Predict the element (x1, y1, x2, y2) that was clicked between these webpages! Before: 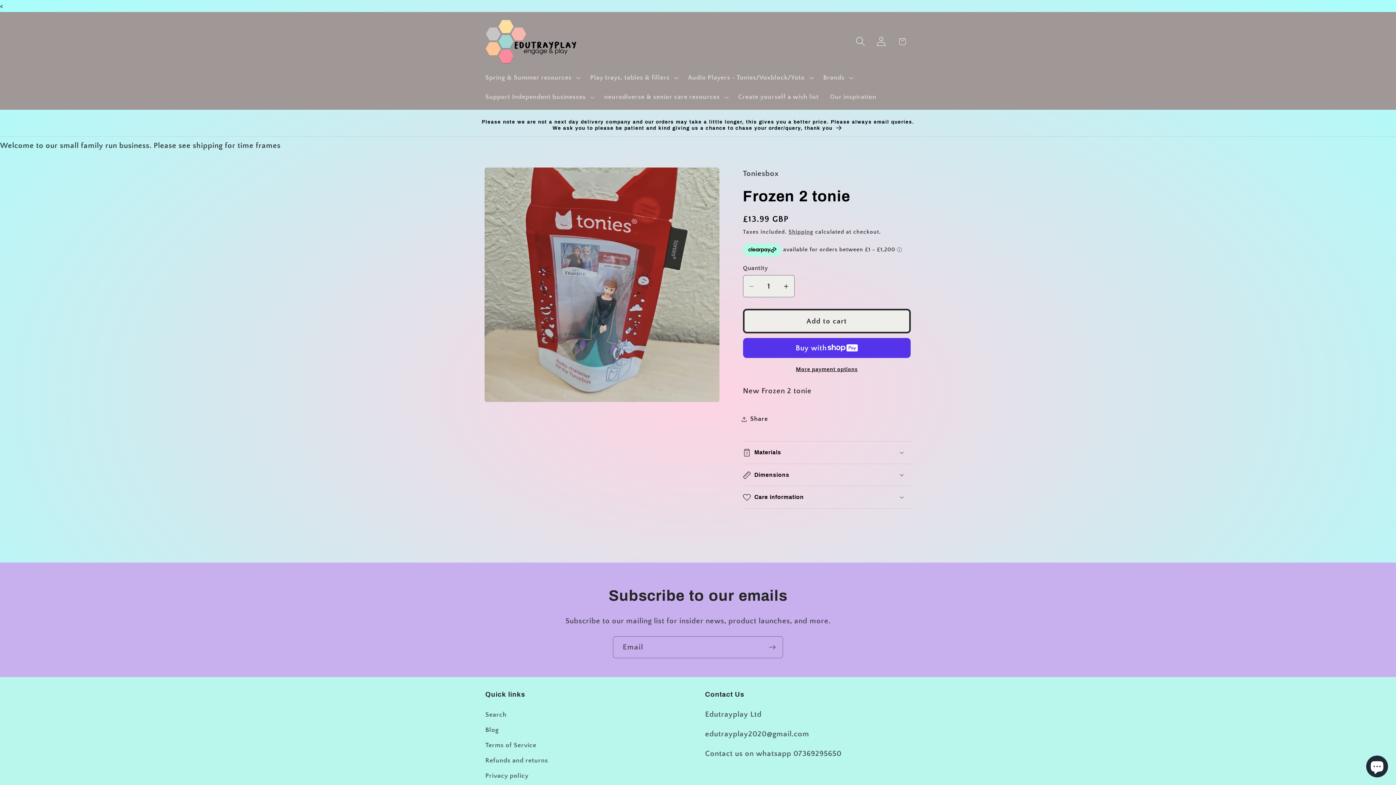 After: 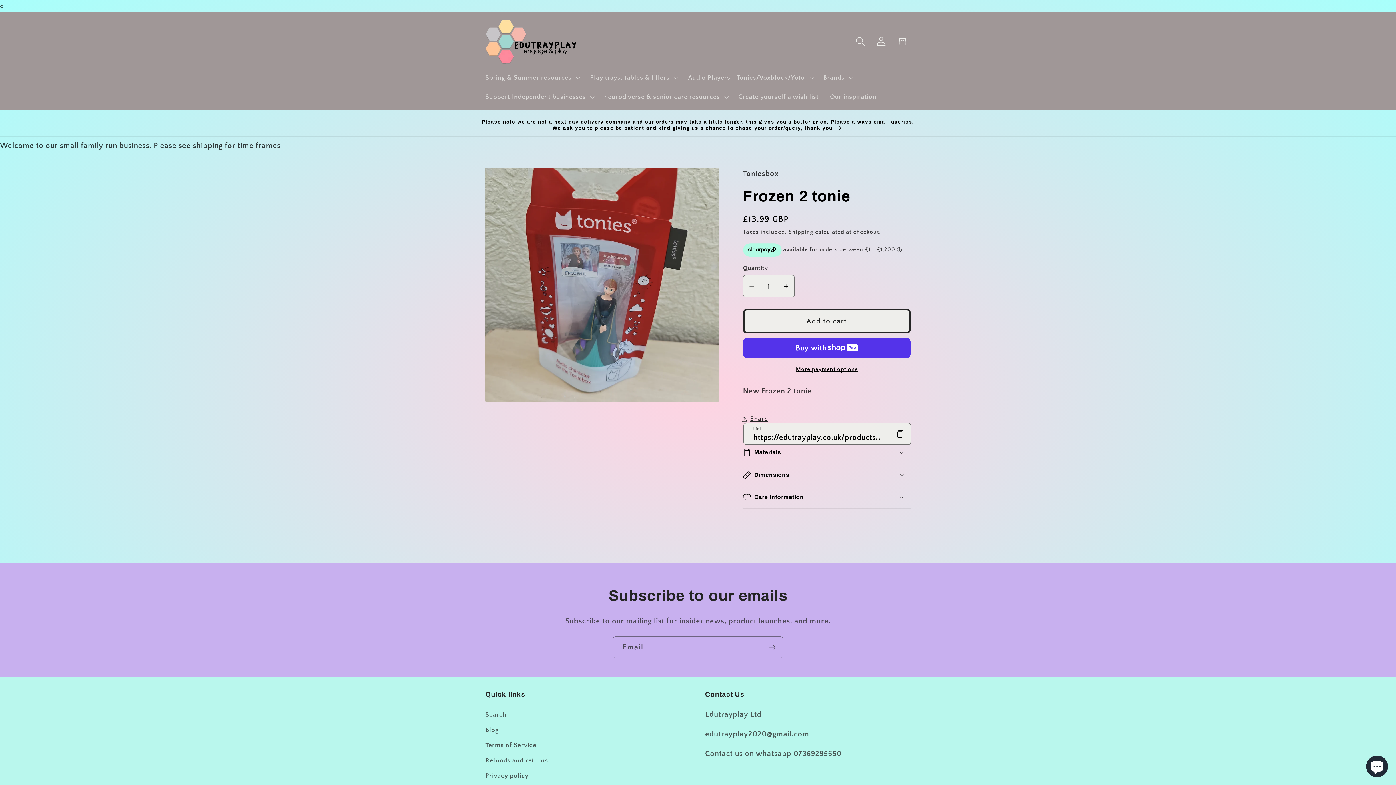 Action: label: Share bbox: (743, 408, 768, 429)